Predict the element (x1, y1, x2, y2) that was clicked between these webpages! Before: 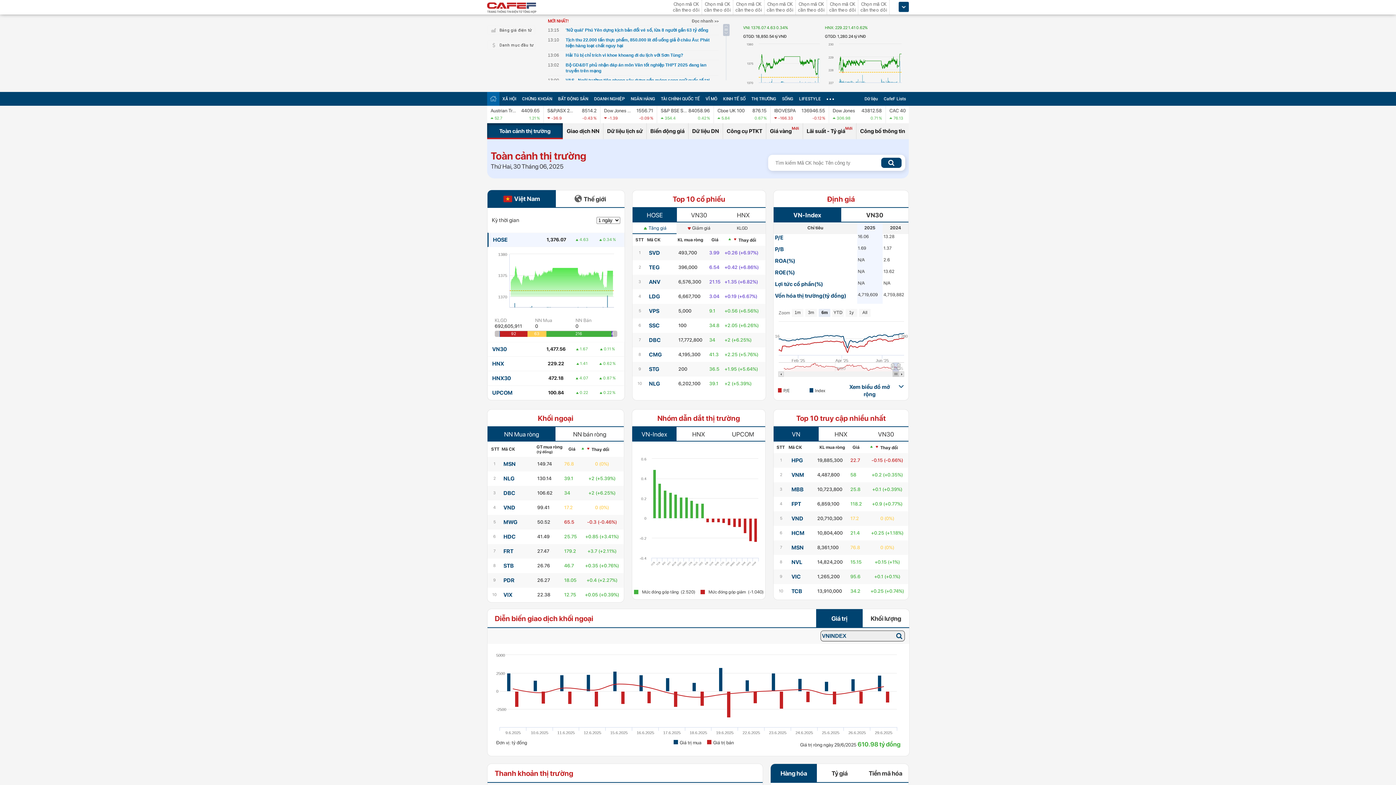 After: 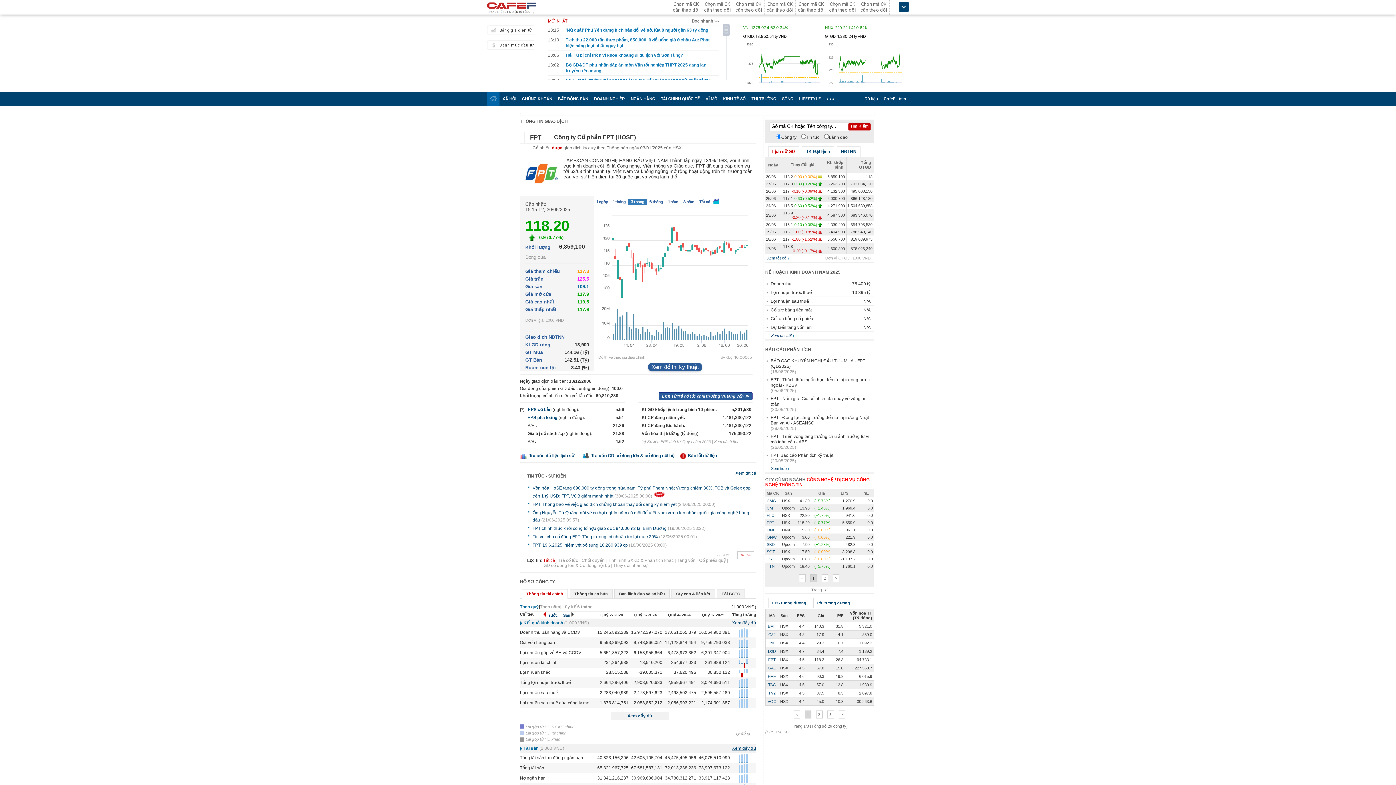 Action: bbox: (791, 501, 801, 507) label: FPT